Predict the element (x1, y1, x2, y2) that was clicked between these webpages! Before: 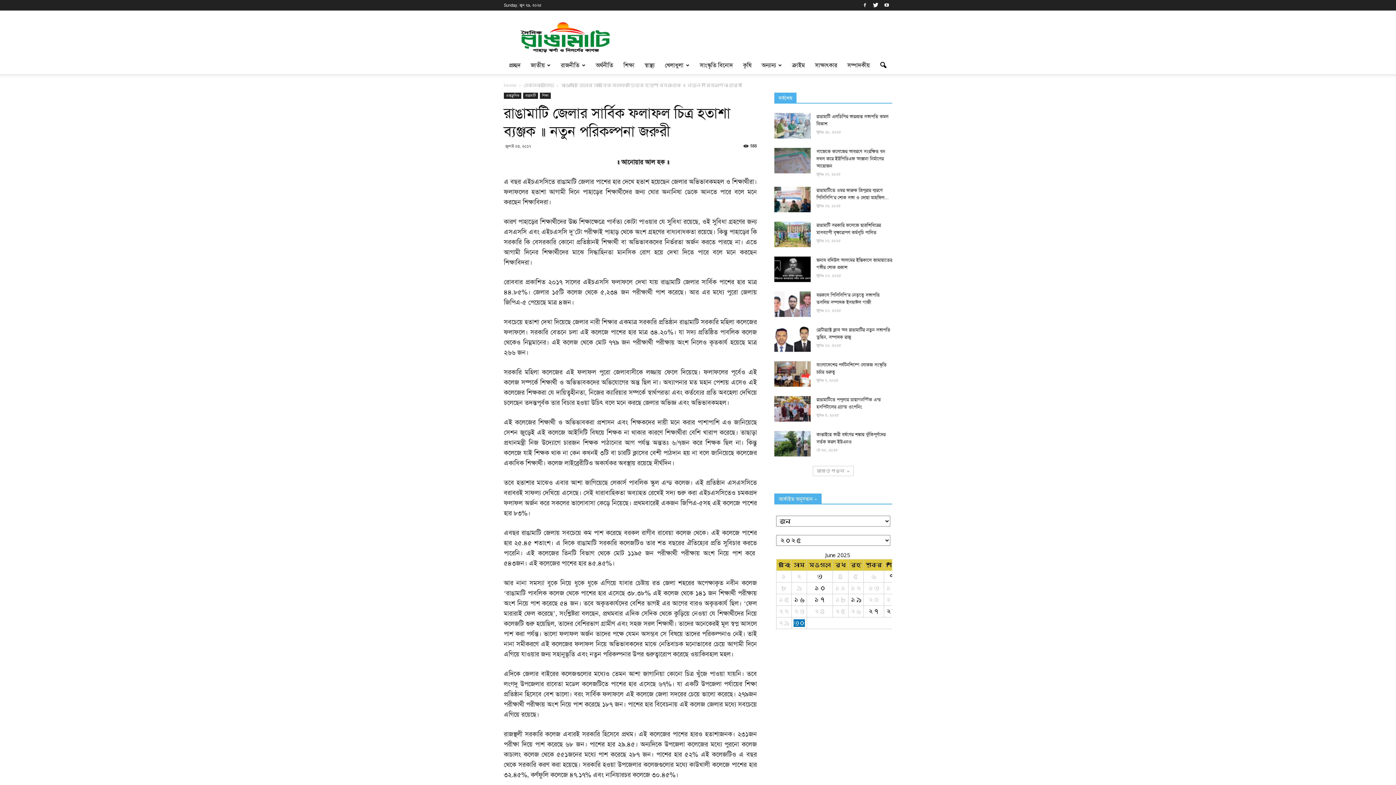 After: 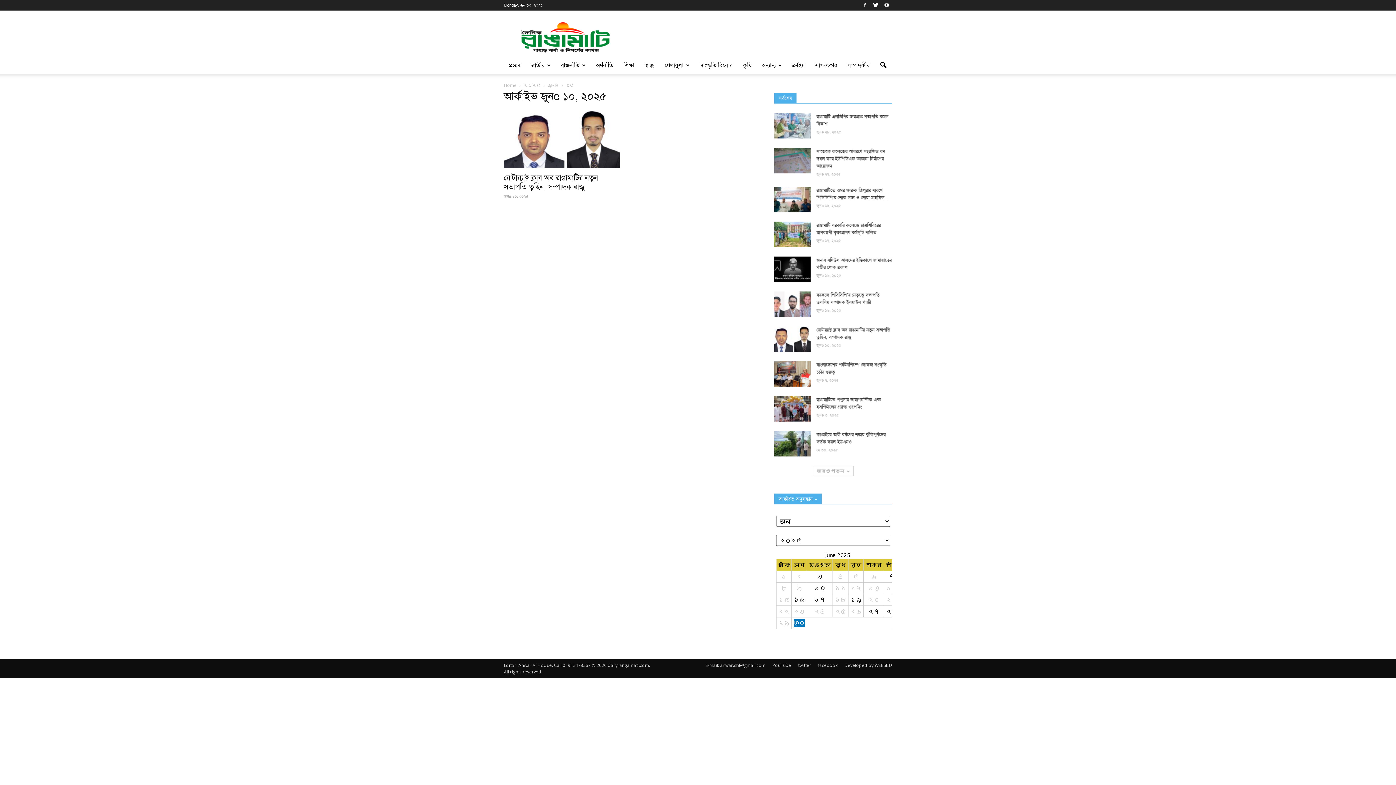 Action: label: ১০ bbox: (809, 584, 830, 592)